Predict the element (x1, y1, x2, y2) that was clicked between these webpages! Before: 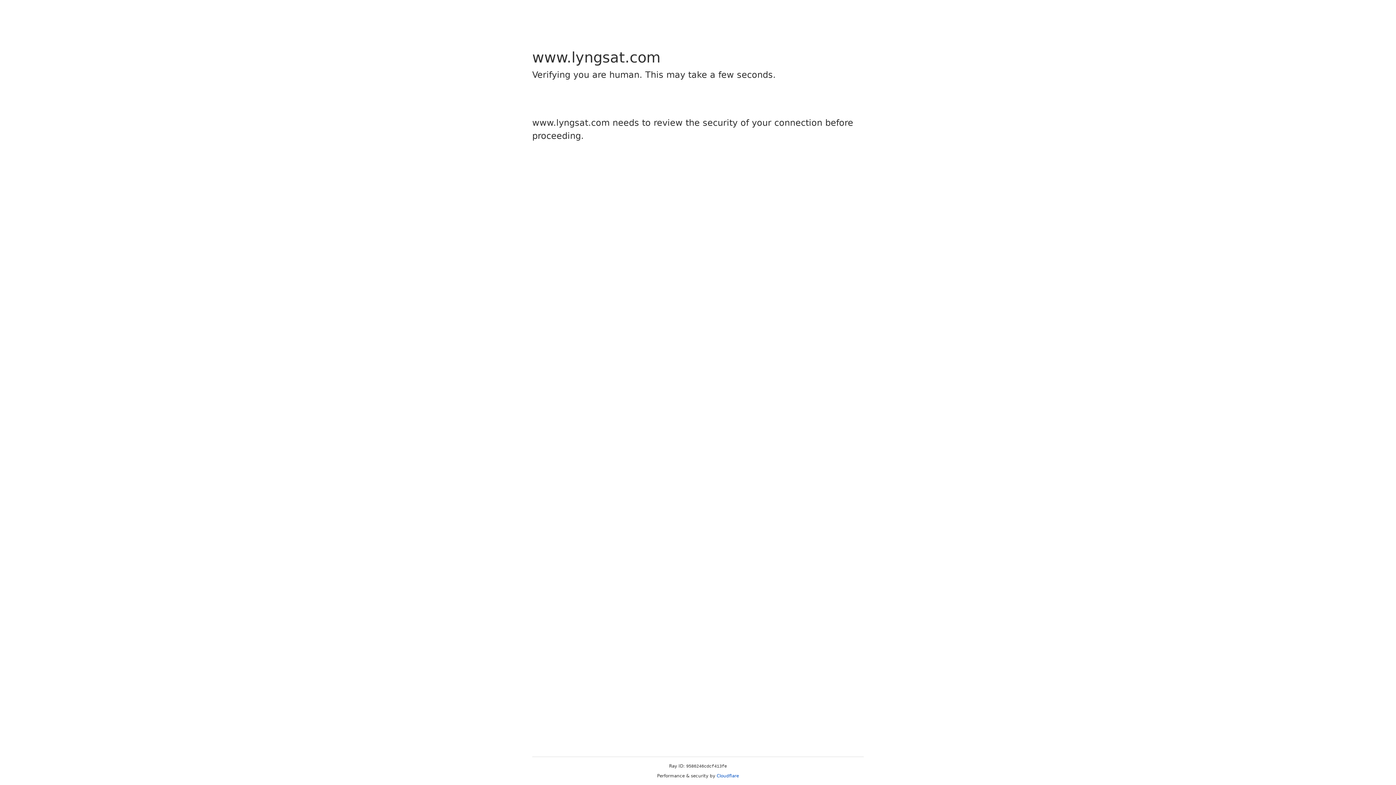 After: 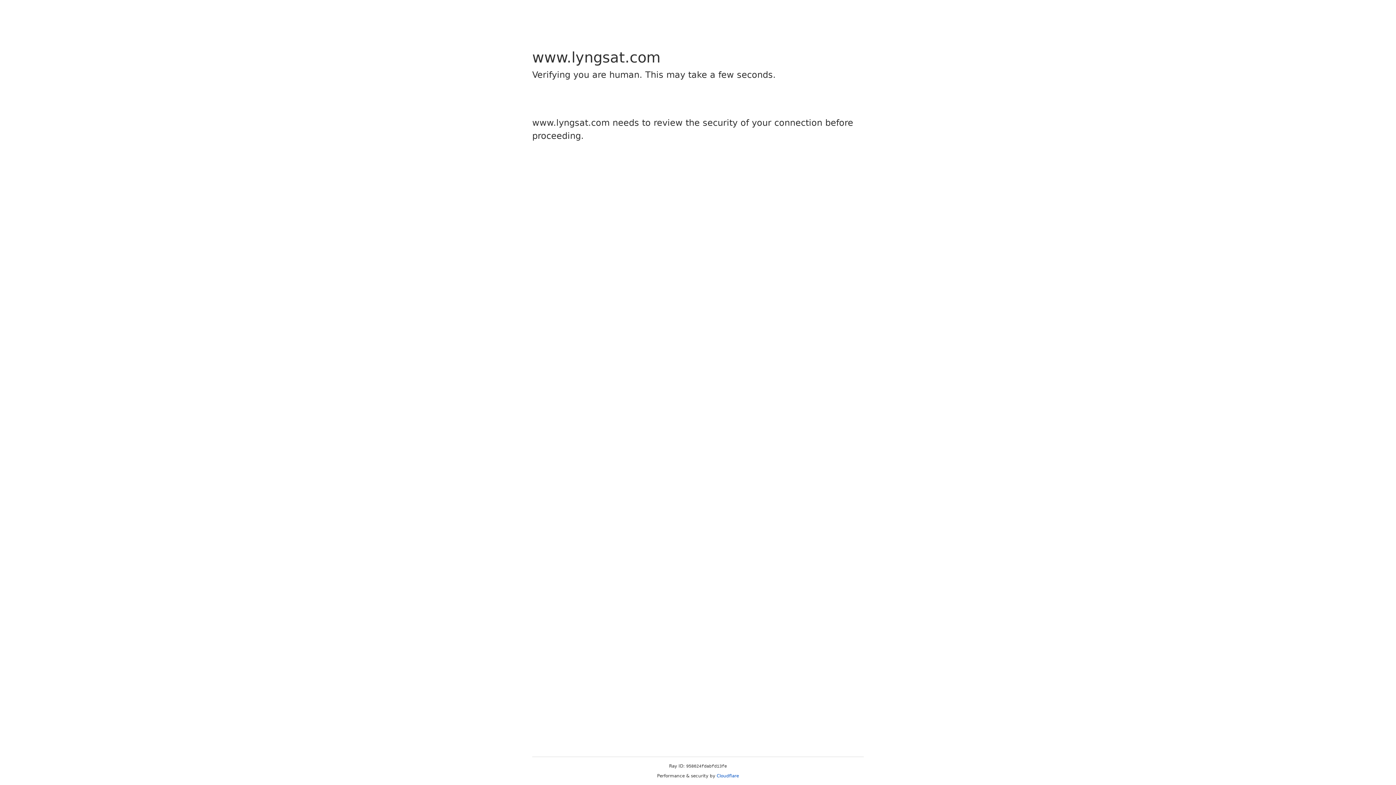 Action: label: Cloudflare bbox: (716, 773, 739, 778)